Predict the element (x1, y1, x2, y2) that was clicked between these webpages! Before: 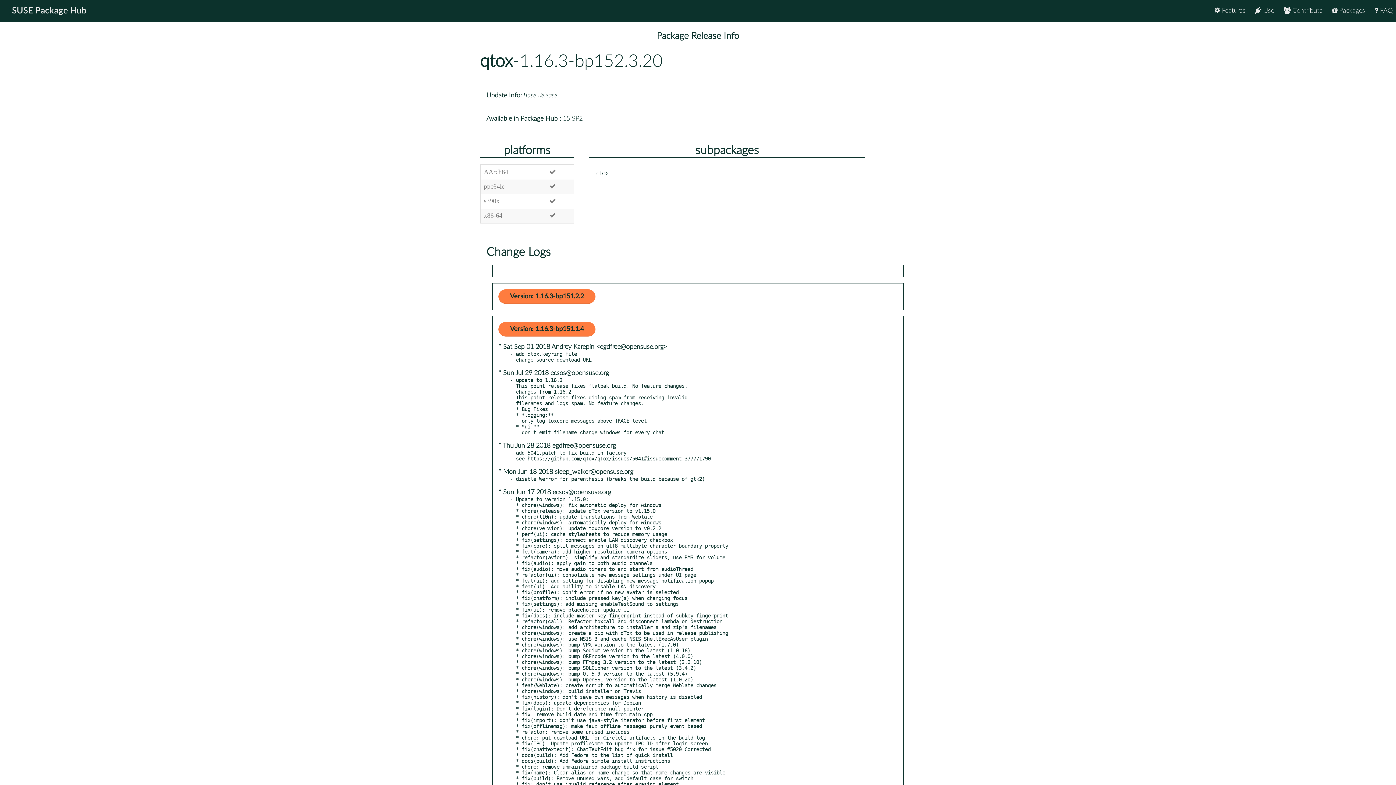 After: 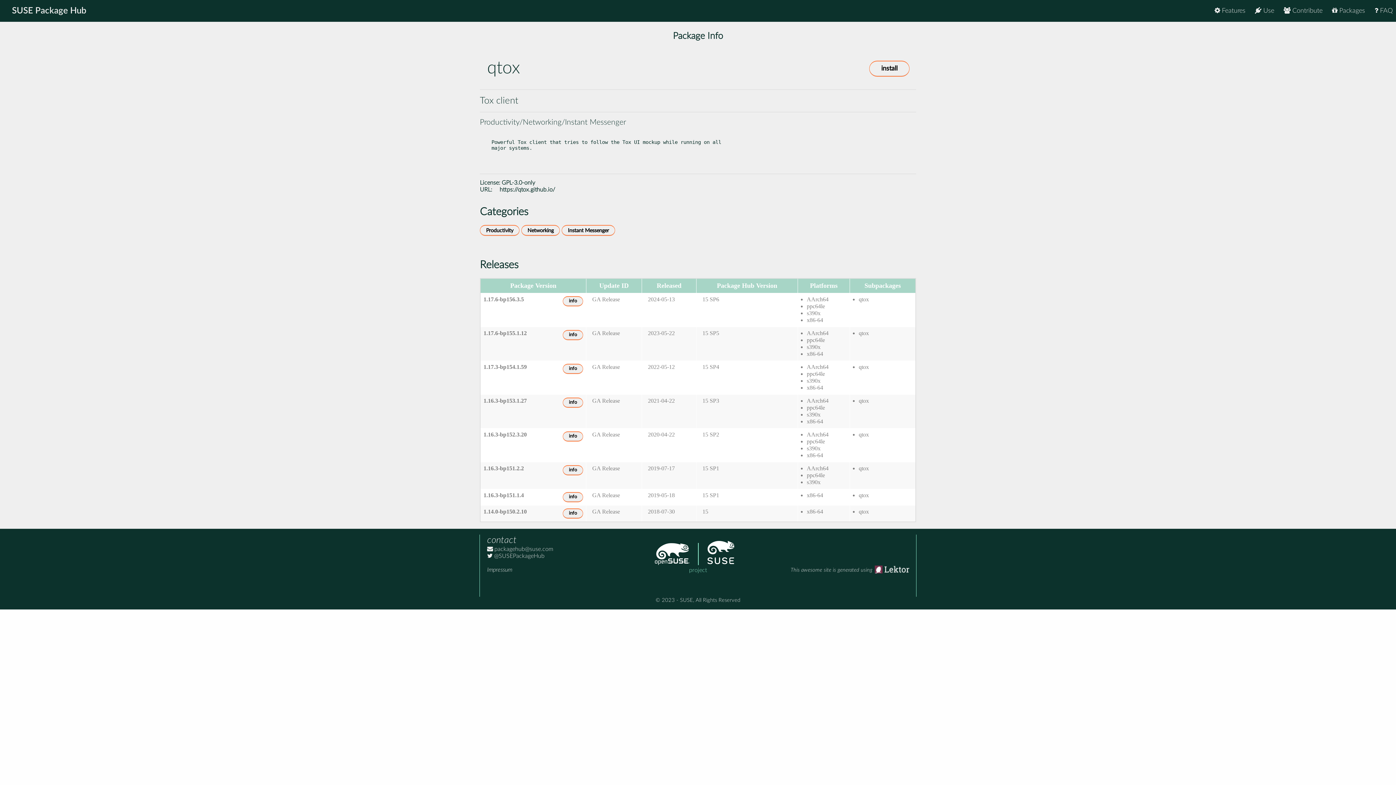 Action: label: qtox bbox: (480, 52, 513, 70)